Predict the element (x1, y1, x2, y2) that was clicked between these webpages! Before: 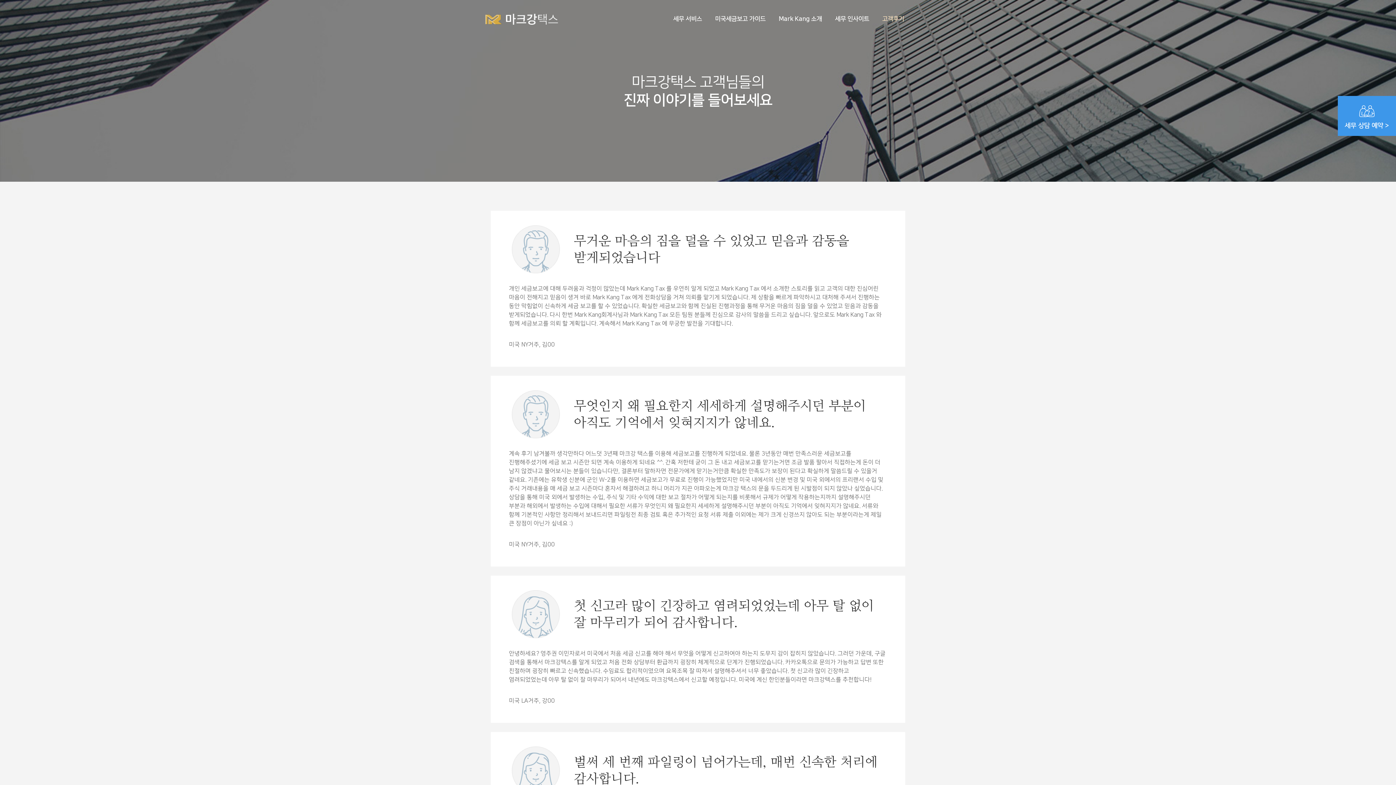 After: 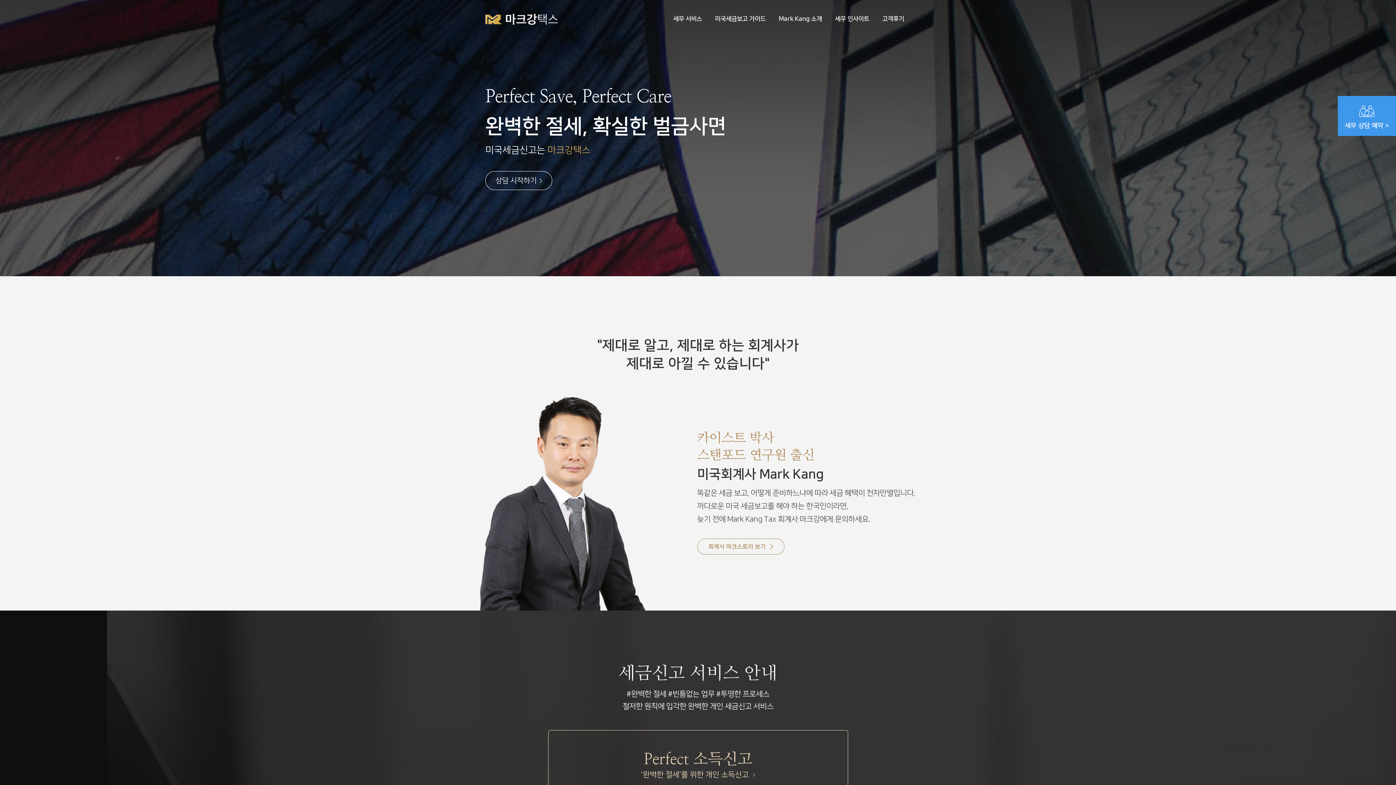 Action: bbox: (485, 9, 558, 44)